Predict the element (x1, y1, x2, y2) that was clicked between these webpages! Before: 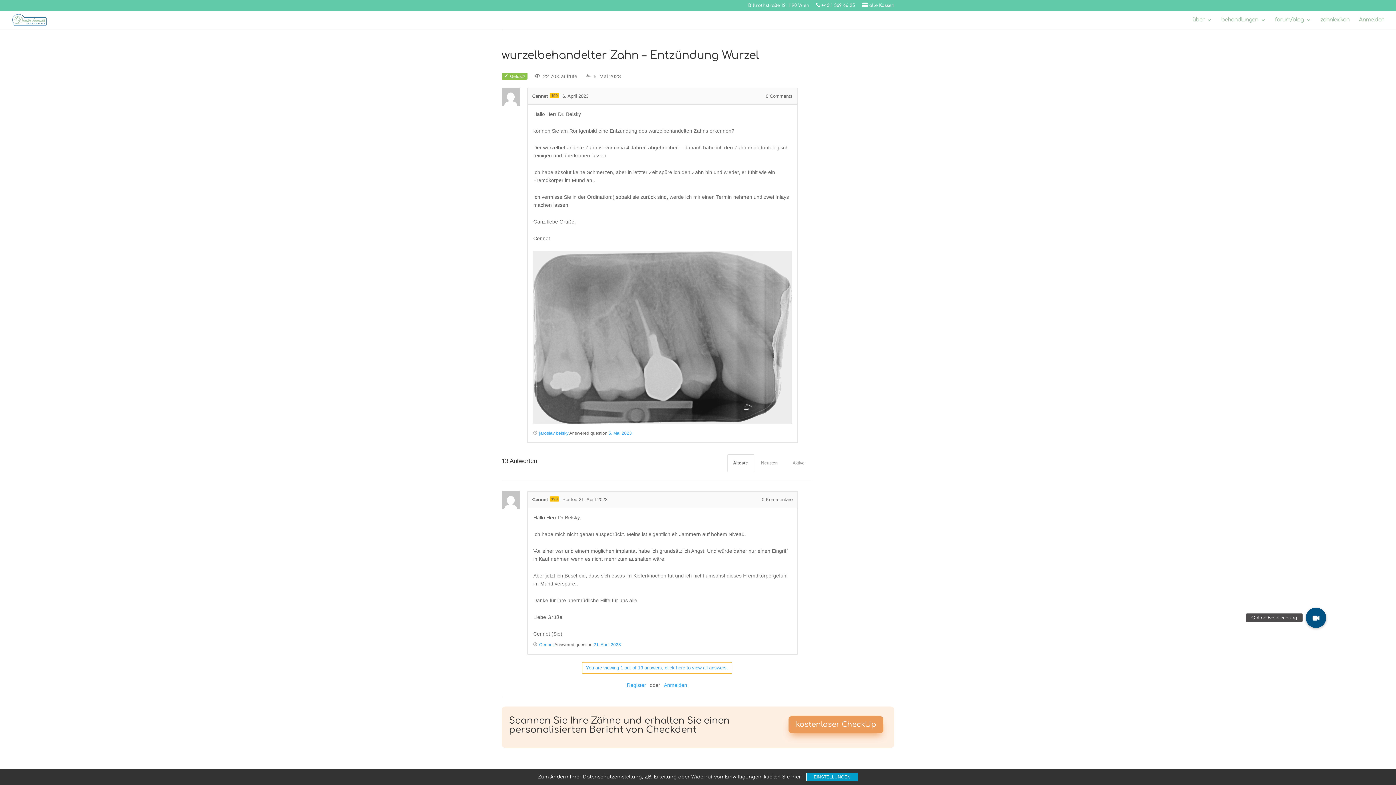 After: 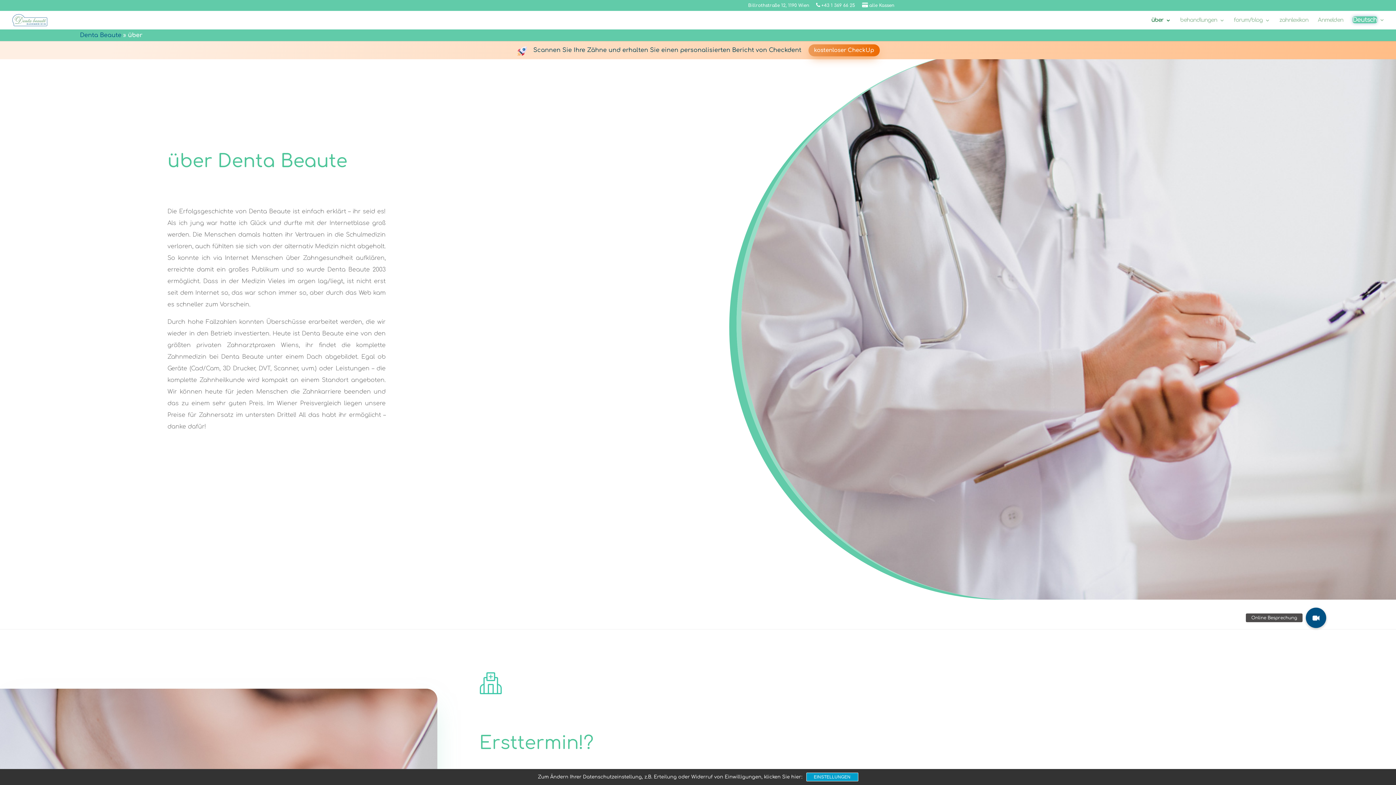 Action: bbox: (1192, 17, 1212, 29) label: über